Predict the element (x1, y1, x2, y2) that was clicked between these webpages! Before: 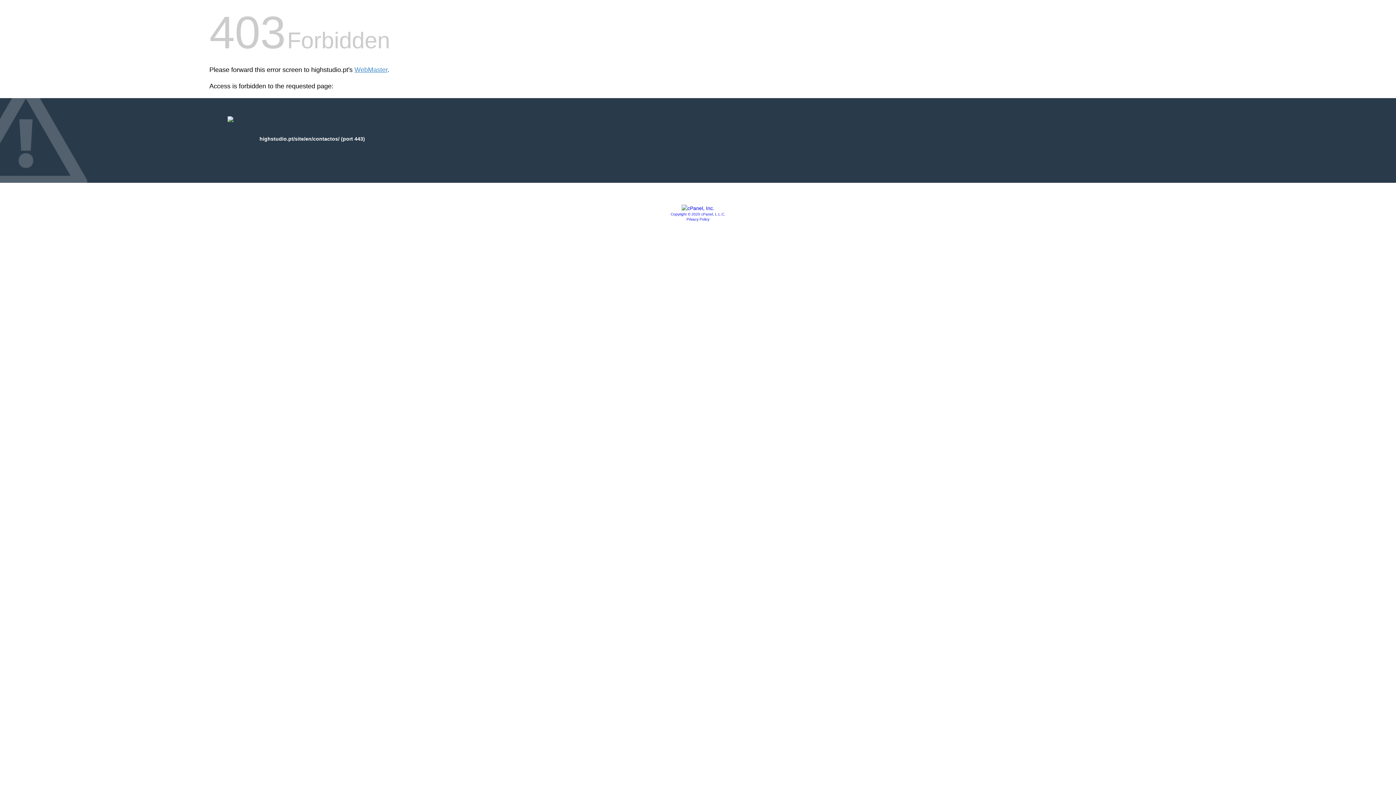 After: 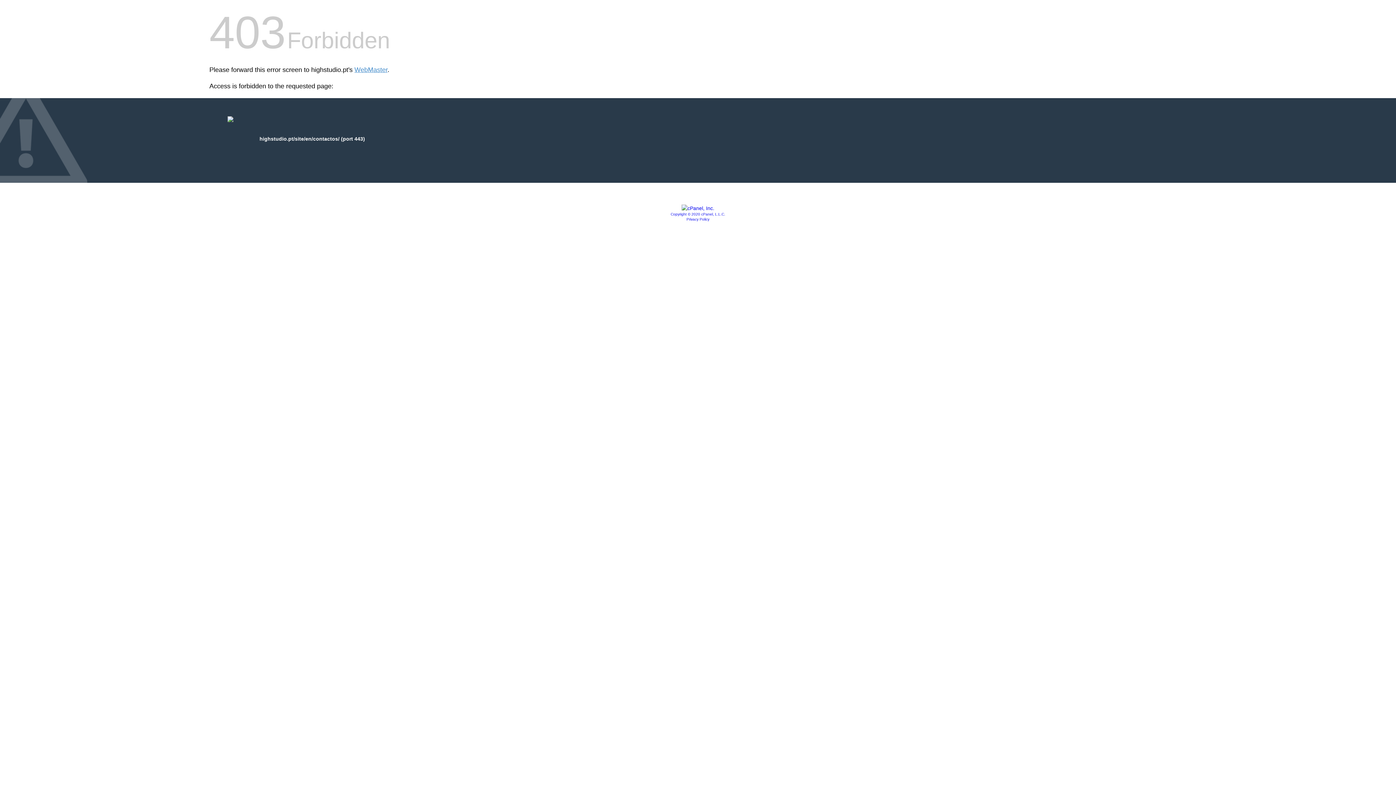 Action: bbox: (670, 212, 725, 216) label: Copyright © 2020 cPanel, L.L.C.